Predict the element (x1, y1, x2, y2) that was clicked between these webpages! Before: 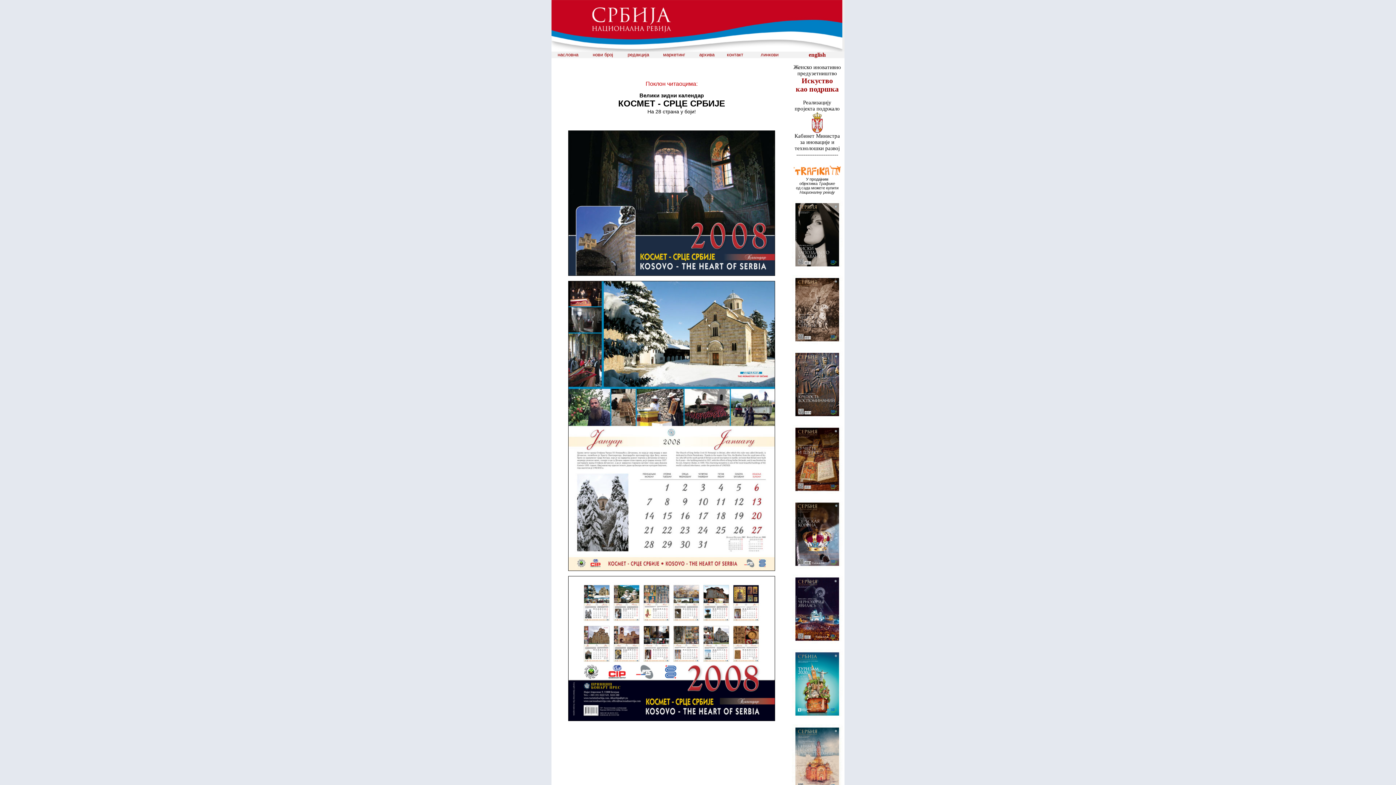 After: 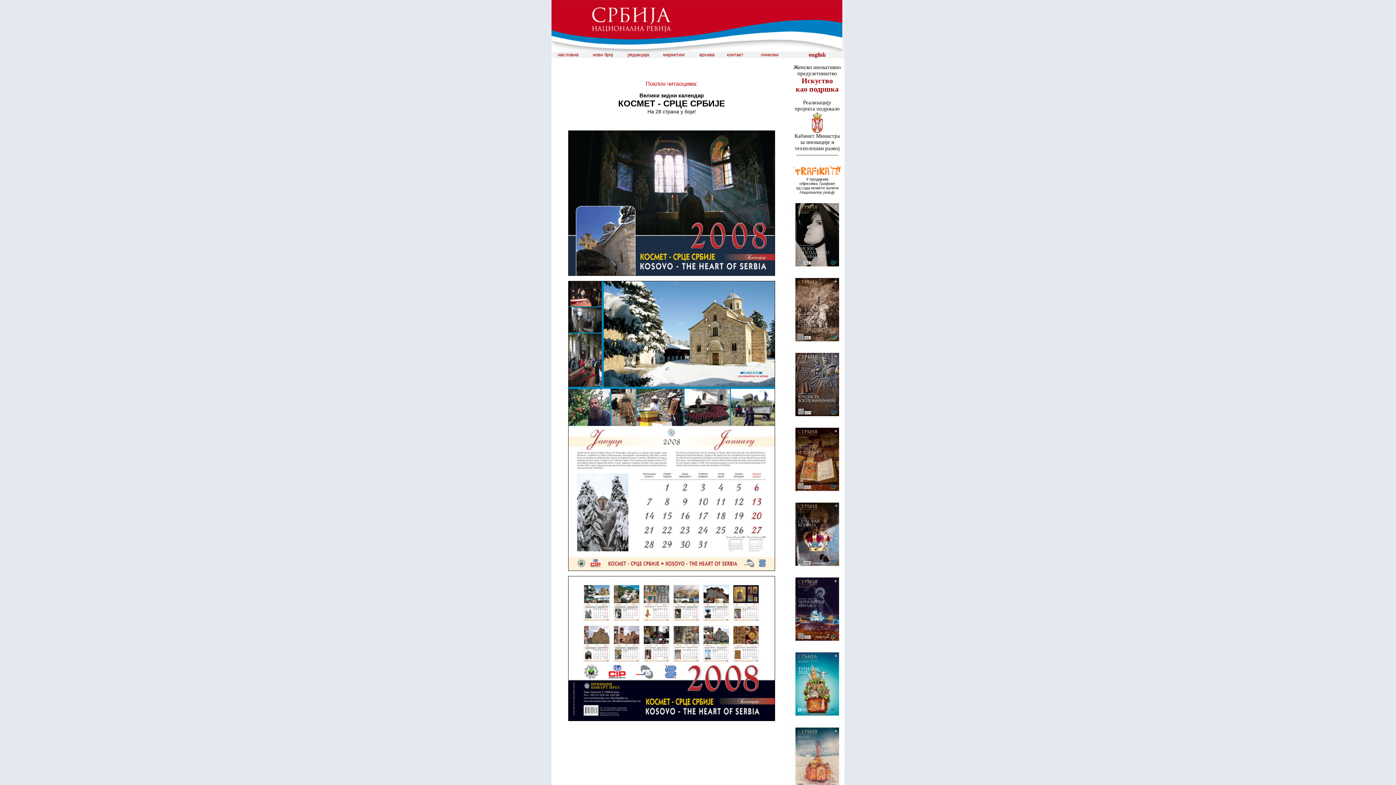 Action: bbox: (792, 414, 842, 420)